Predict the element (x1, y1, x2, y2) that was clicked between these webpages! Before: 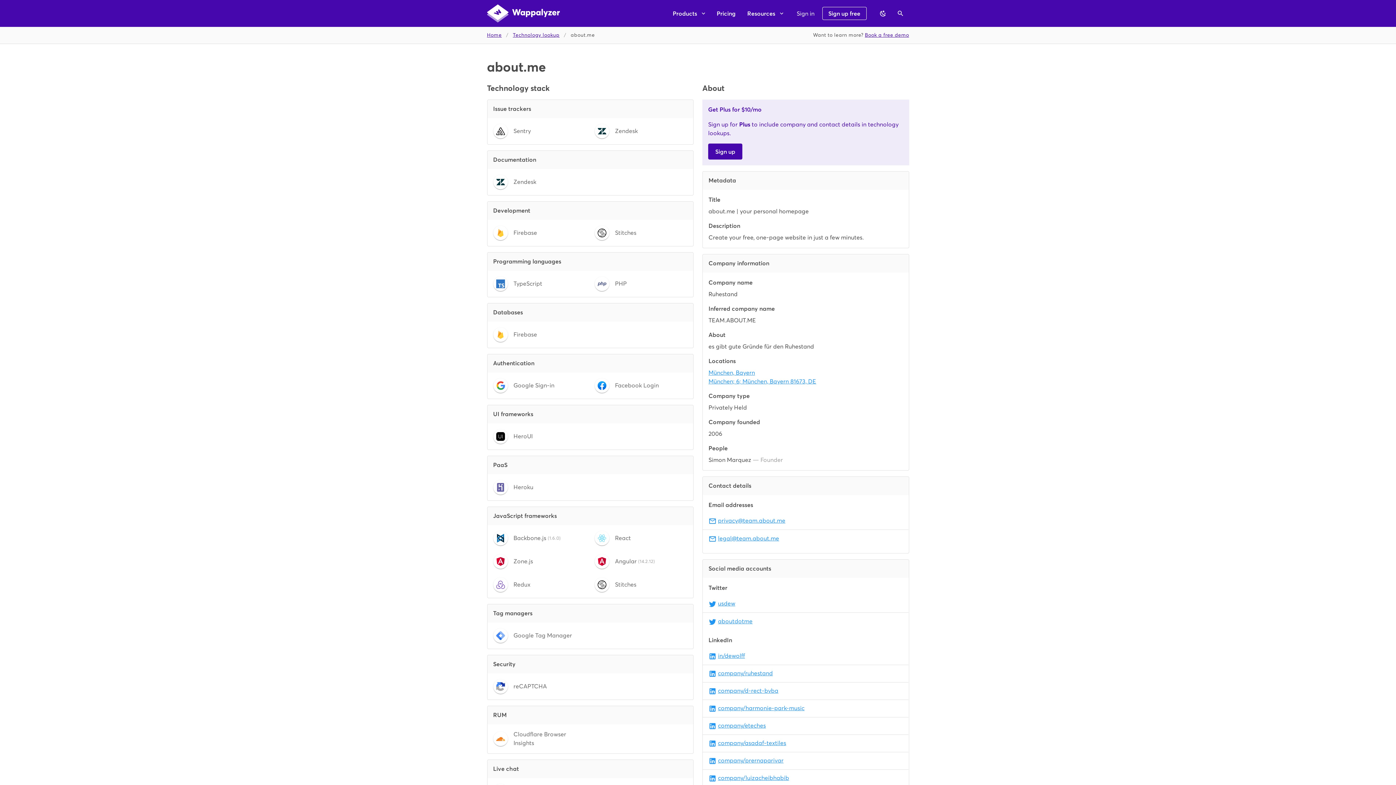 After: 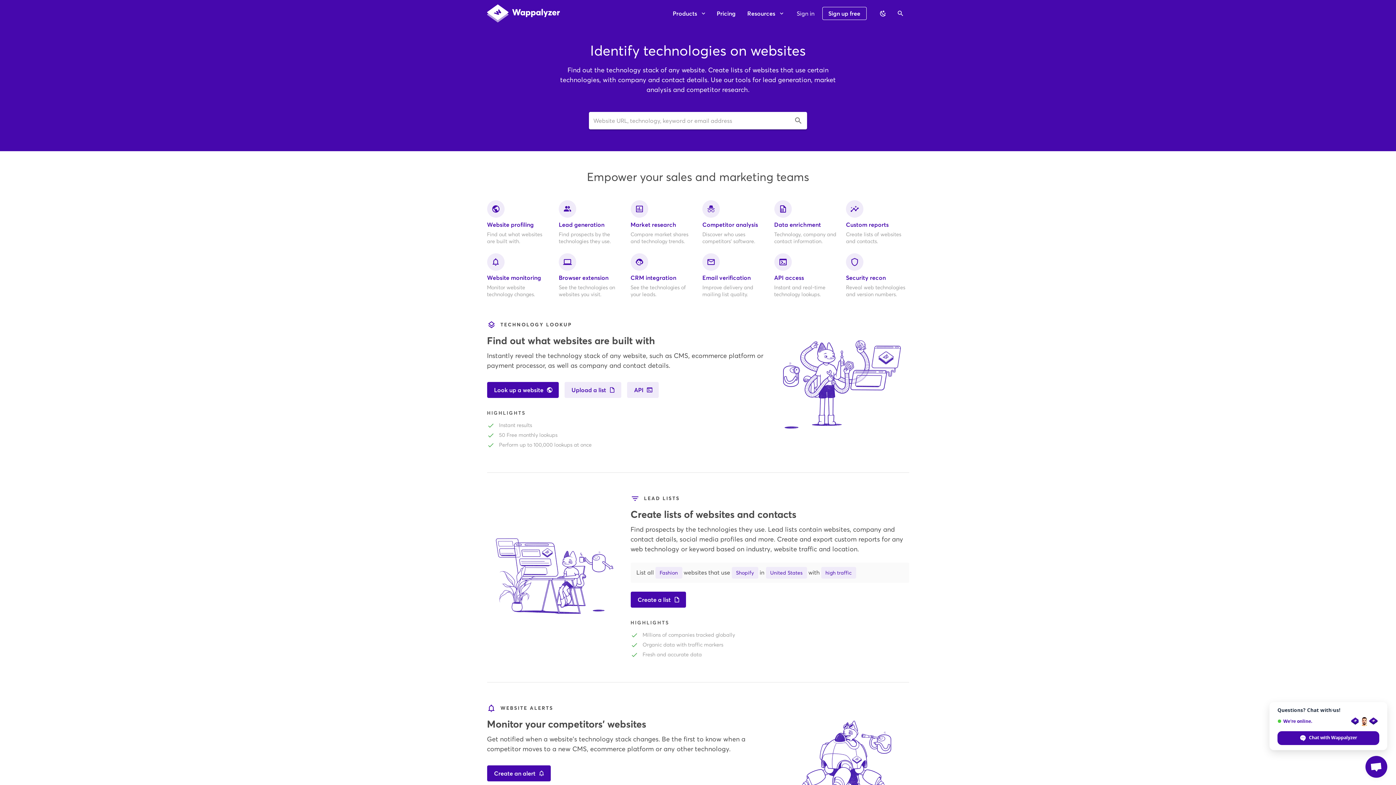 Action: label: Home bbox: (487, 31, 501, 39)